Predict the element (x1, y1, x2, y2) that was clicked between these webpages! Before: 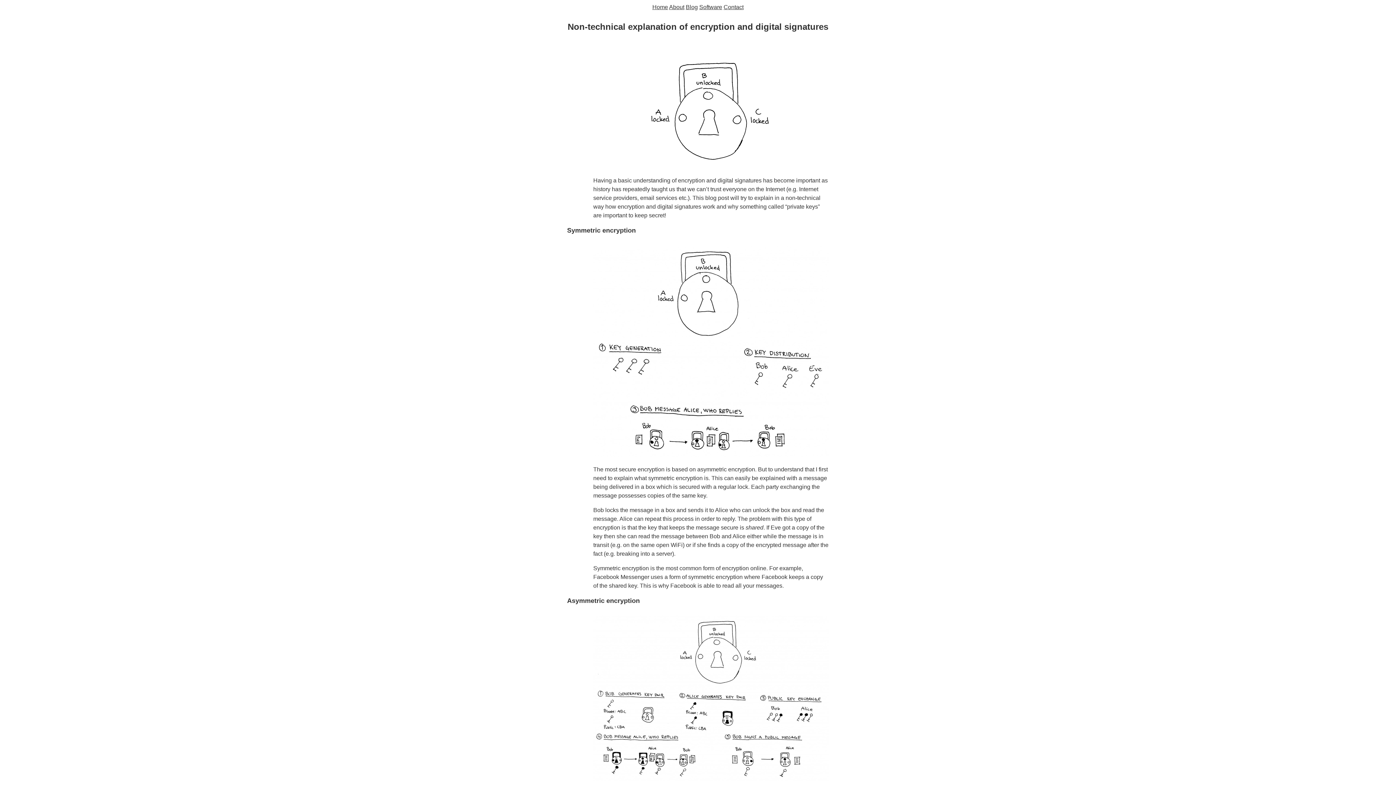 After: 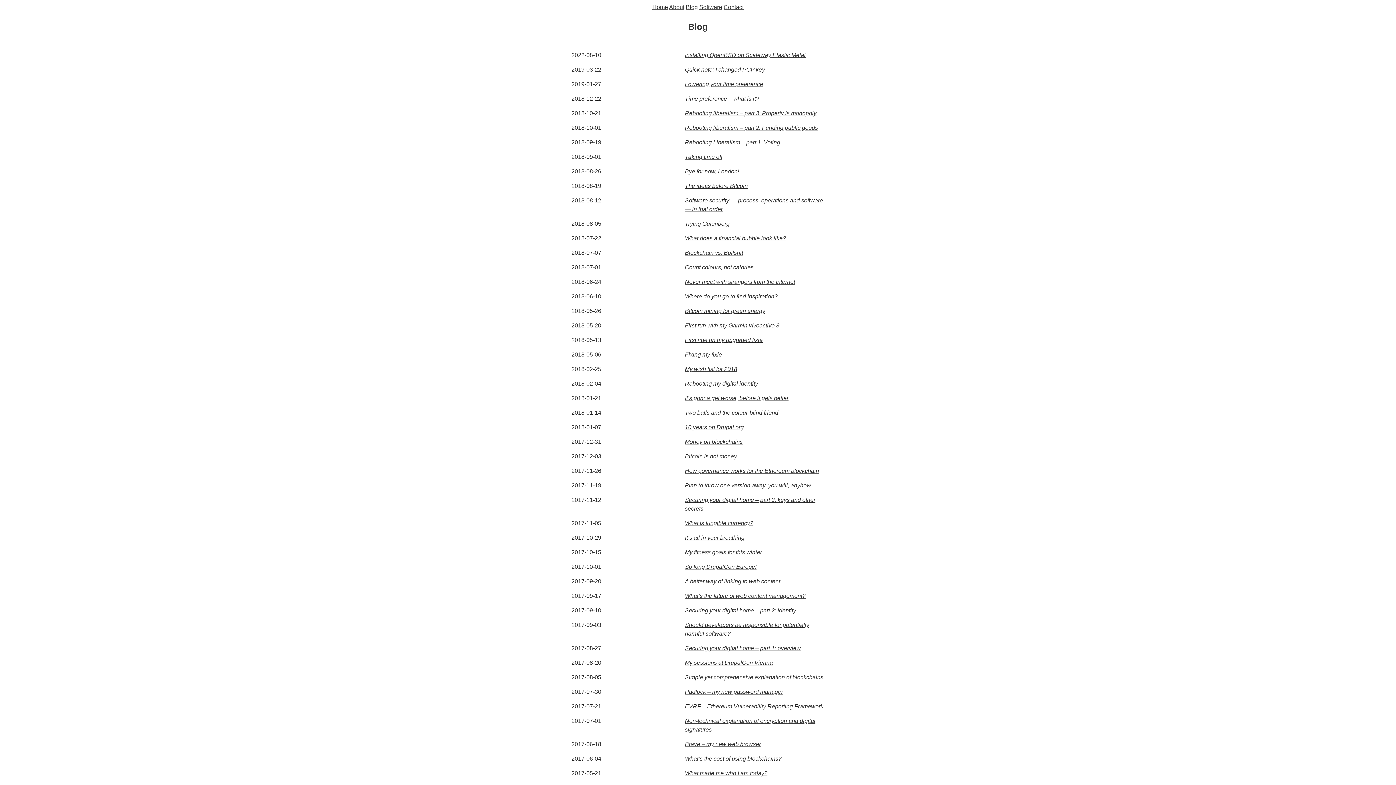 Action: label: Blog bbox: (686, 4, 698, 10)